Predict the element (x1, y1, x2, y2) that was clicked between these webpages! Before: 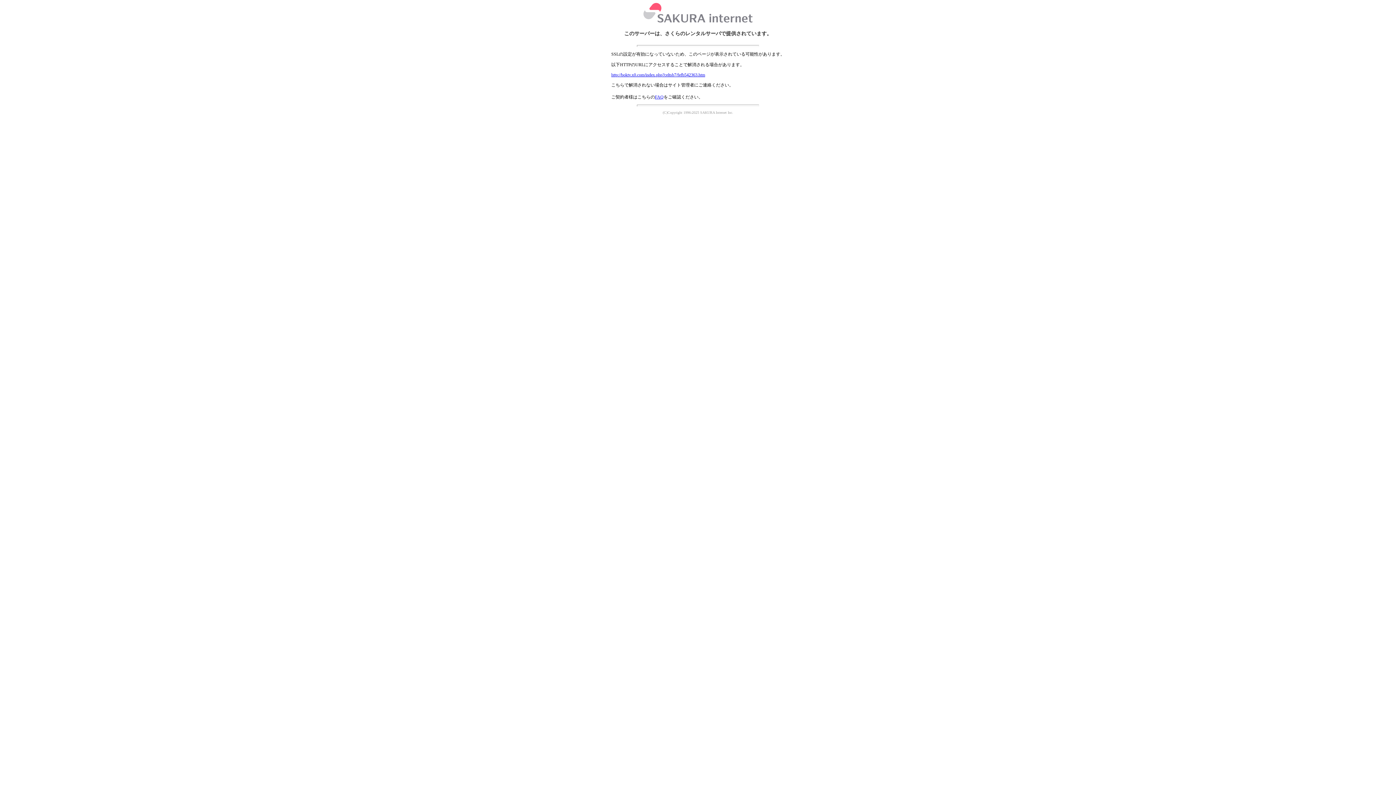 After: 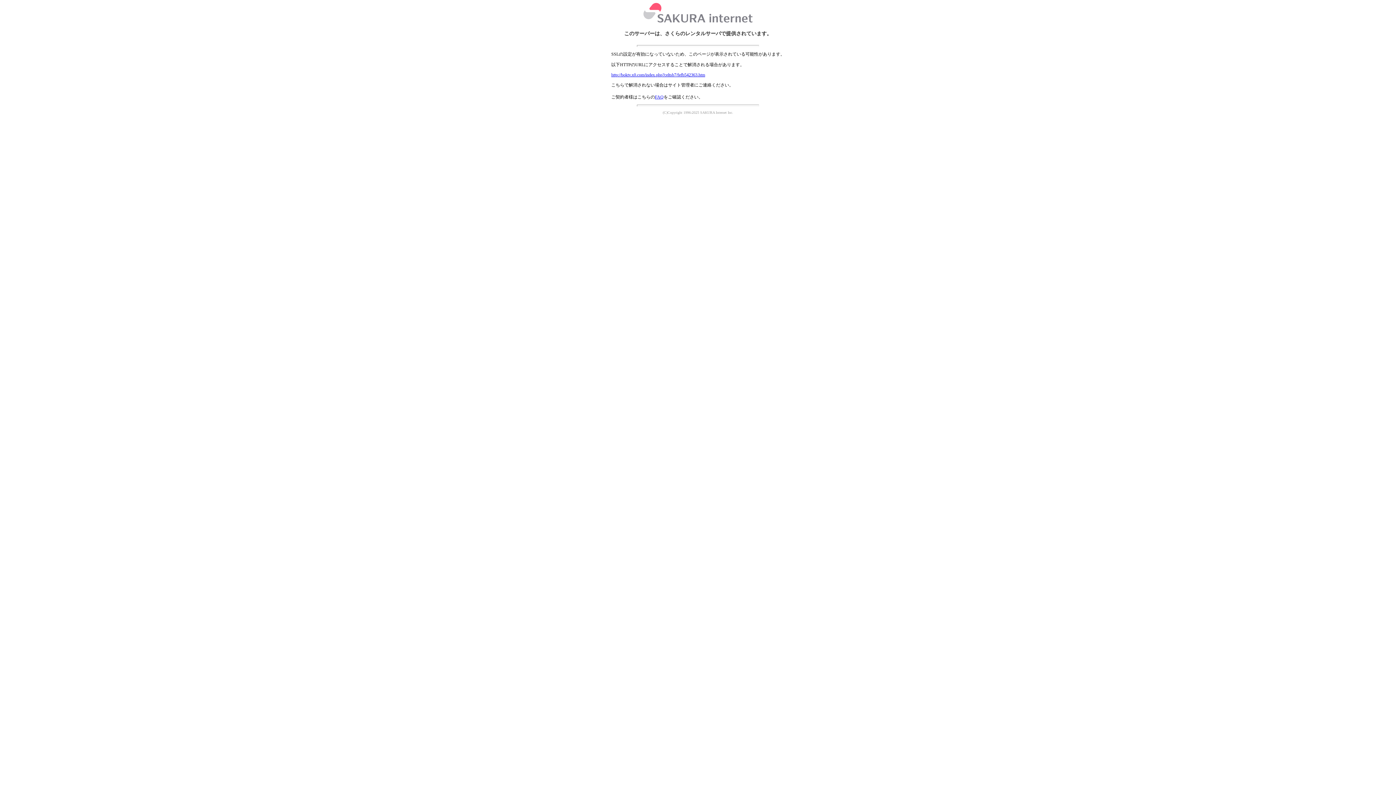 Action: label: http://boktv.x0.com/index.php?celtsb7/fefb542363.htm bbox: (611, 72, 705, 77)